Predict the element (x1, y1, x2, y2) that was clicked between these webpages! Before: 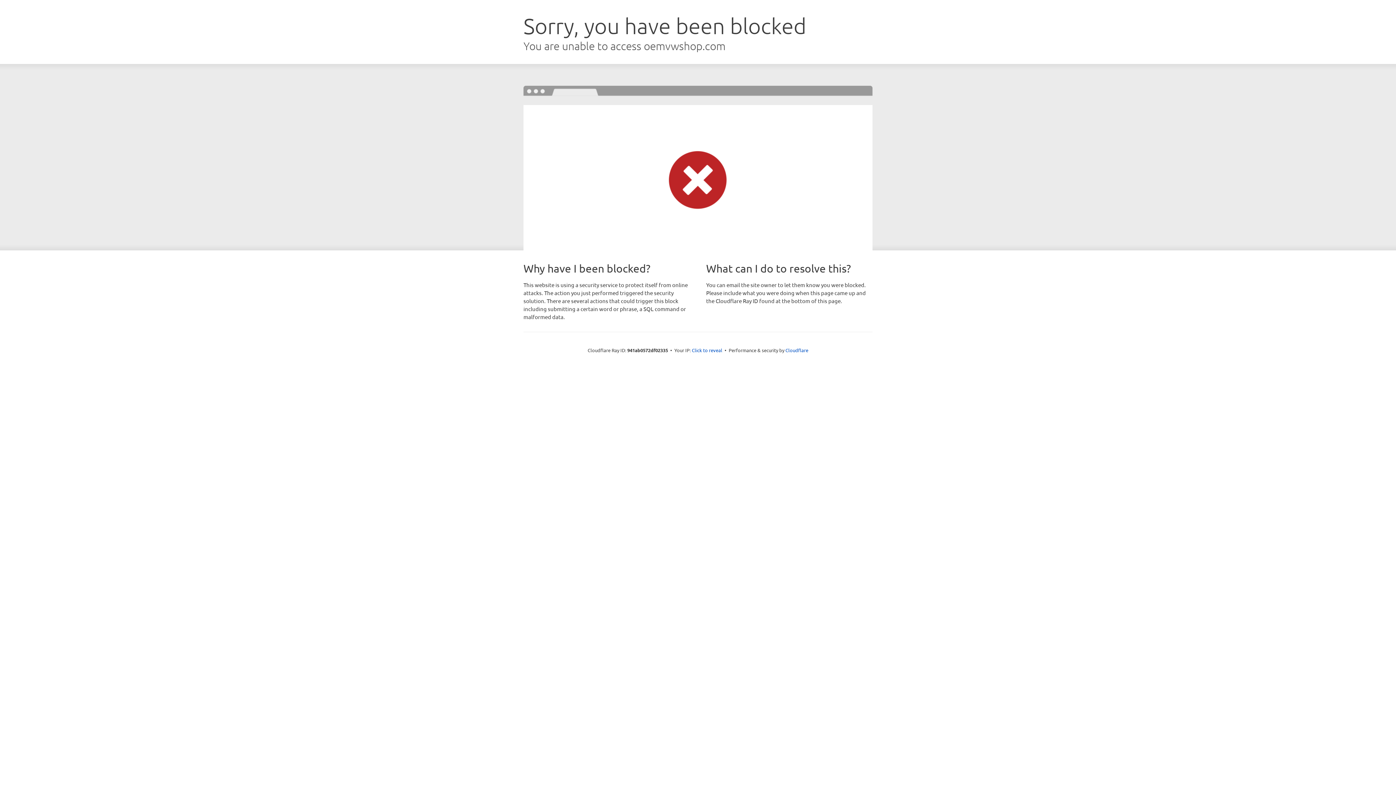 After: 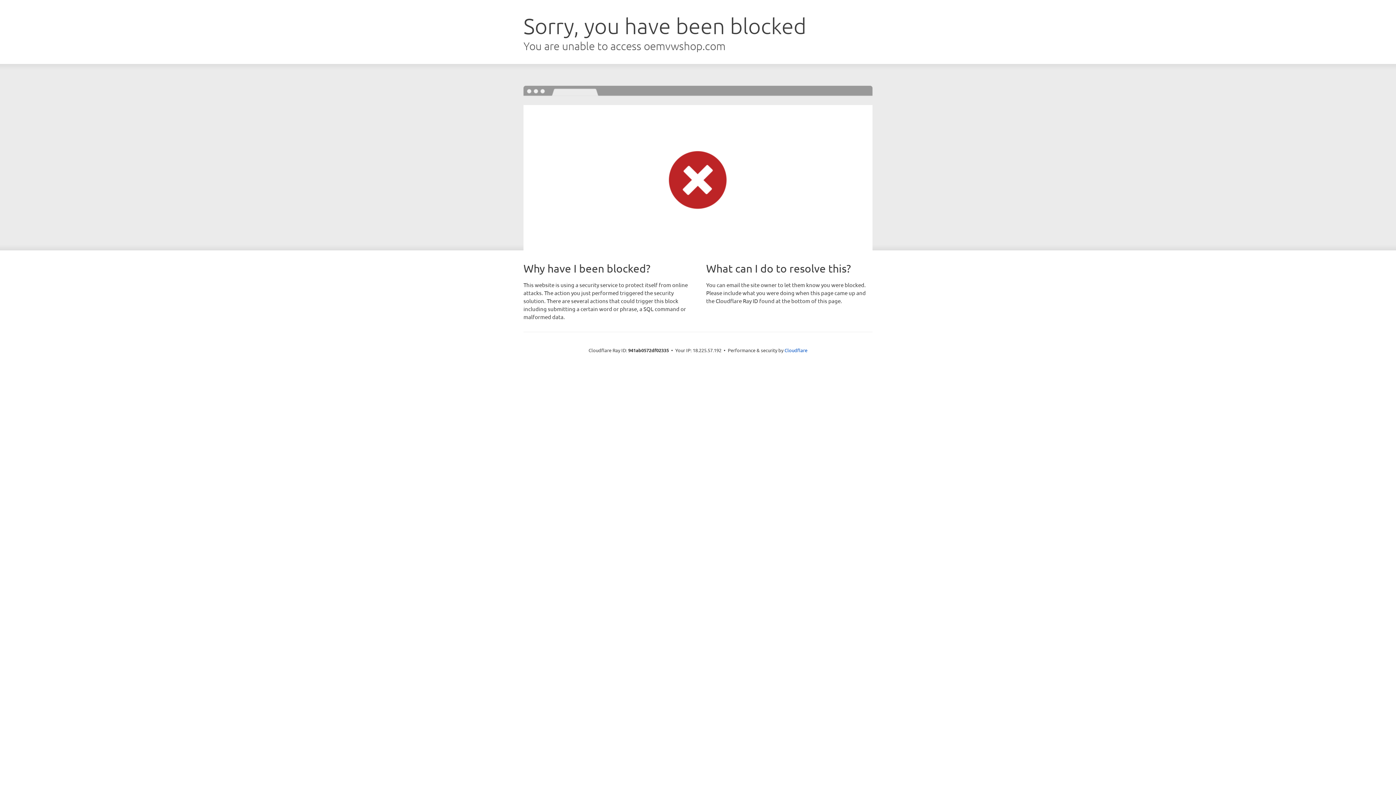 Action: bbox: (692, 346, 722, 353) label: Click to reveal